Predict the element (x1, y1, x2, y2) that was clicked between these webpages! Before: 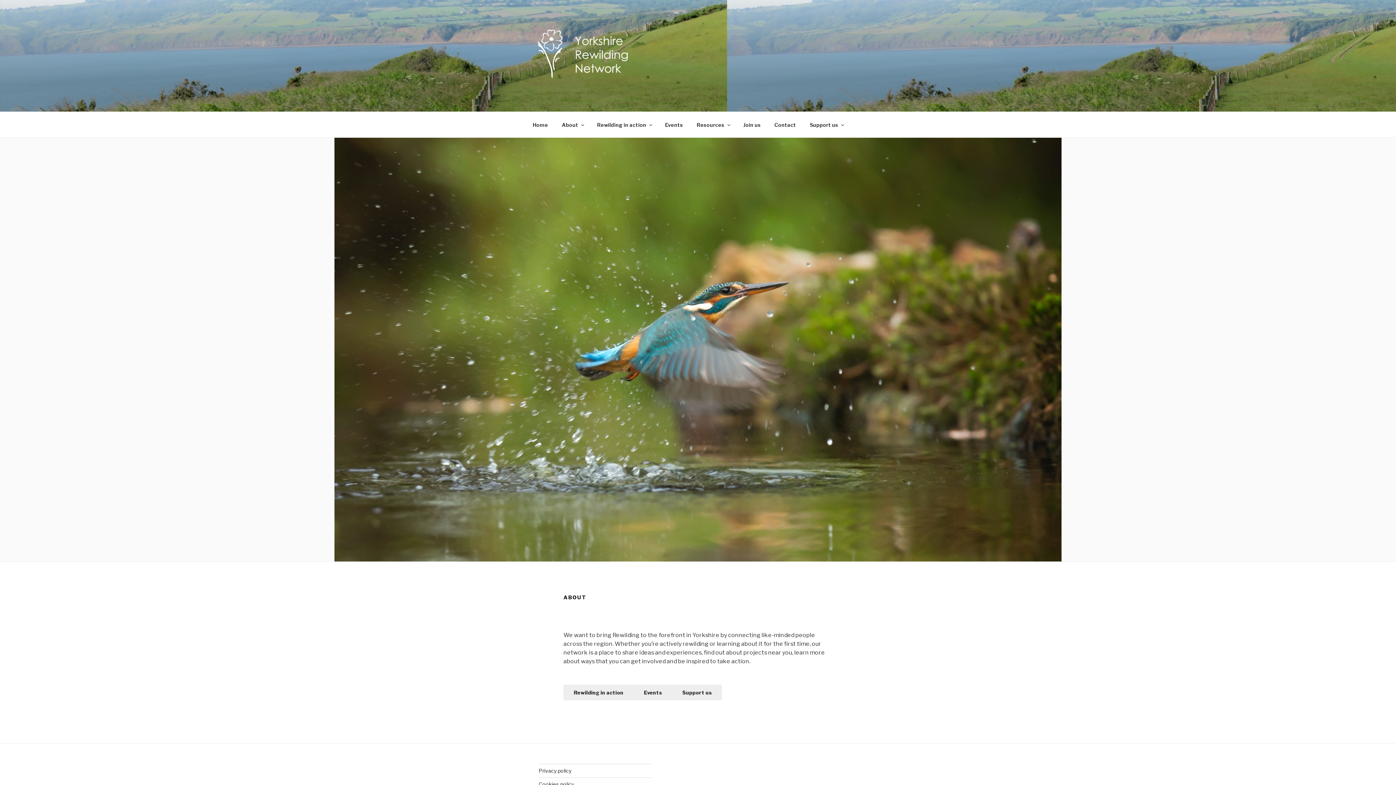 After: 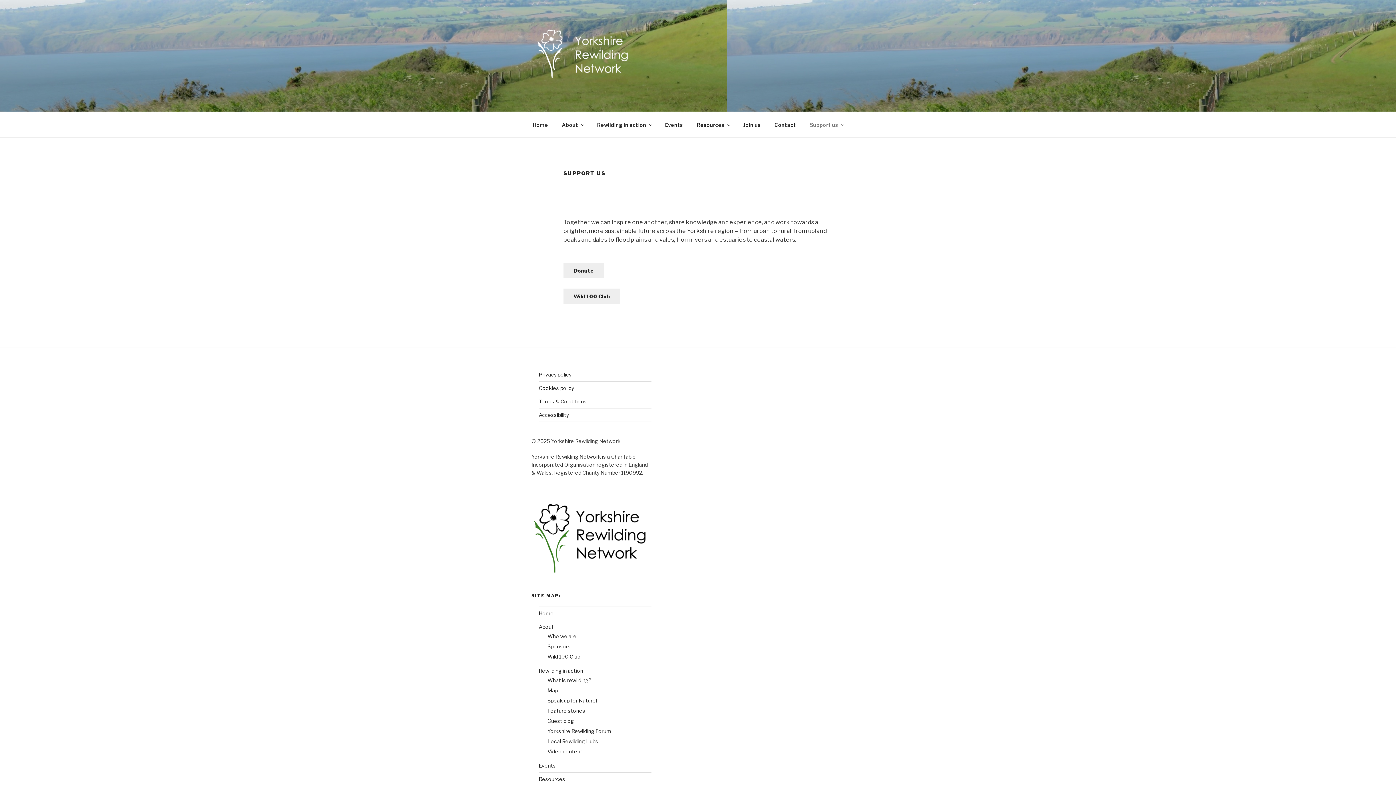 Action: bbox: (803, 115, 849, 133) label: Support us